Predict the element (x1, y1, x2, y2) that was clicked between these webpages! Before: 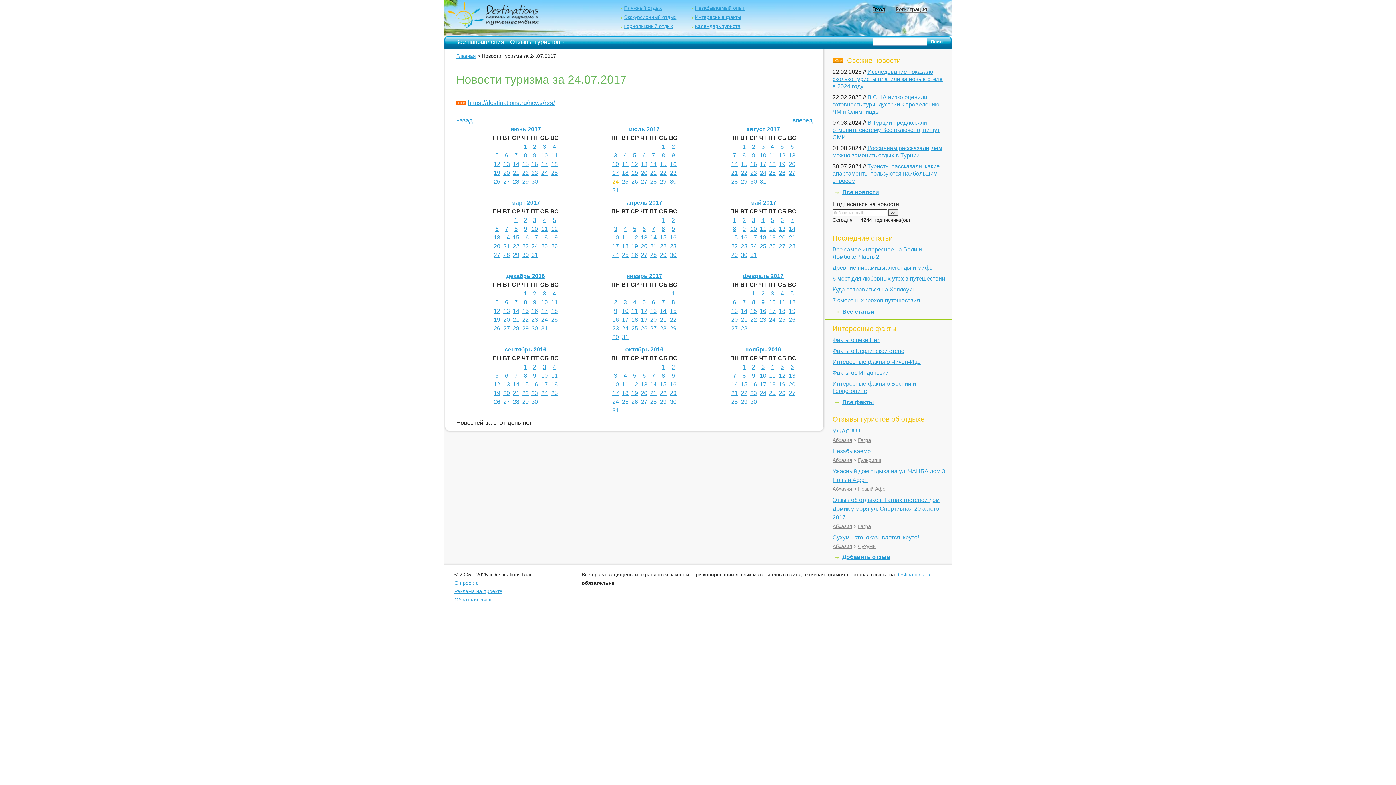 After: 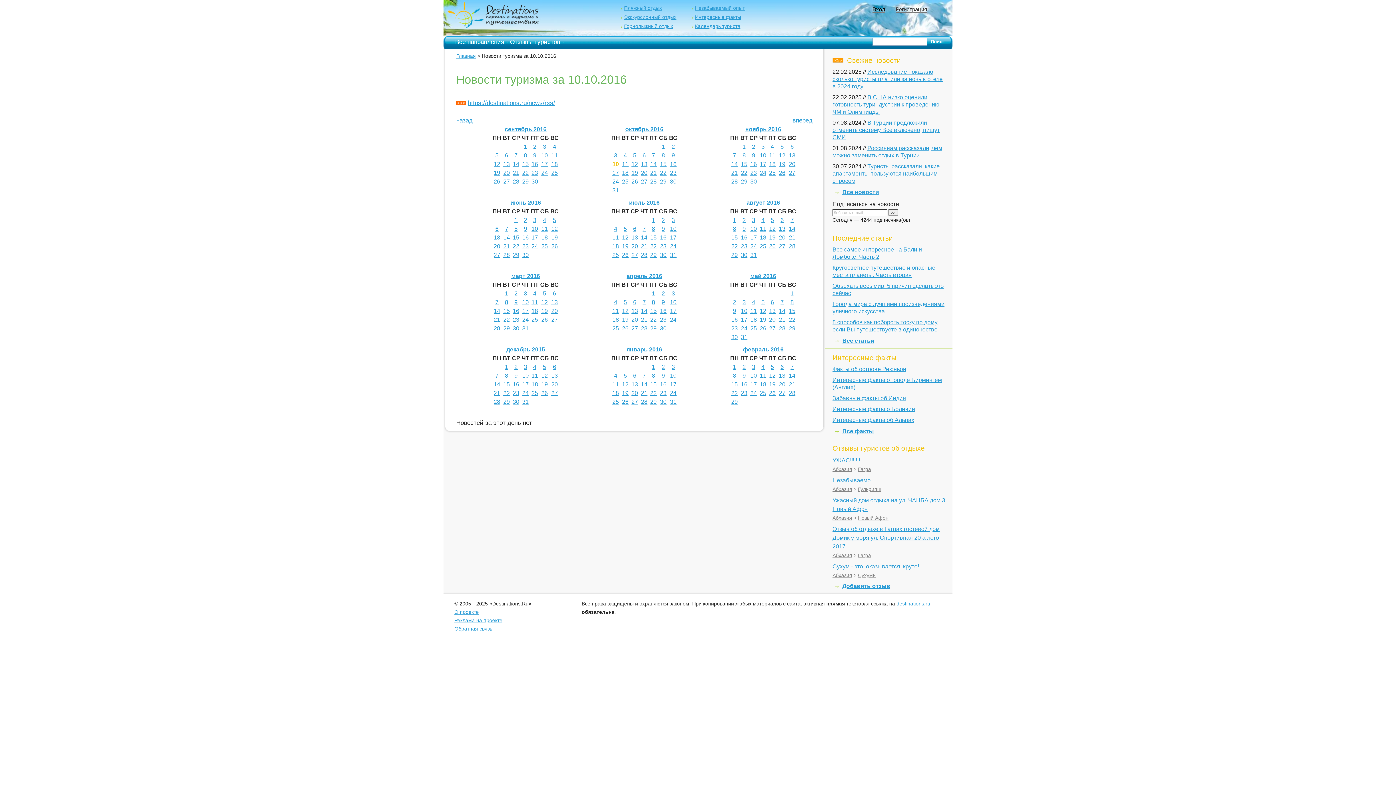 Action: bbox: (612, 381, 619, 387) label: 10